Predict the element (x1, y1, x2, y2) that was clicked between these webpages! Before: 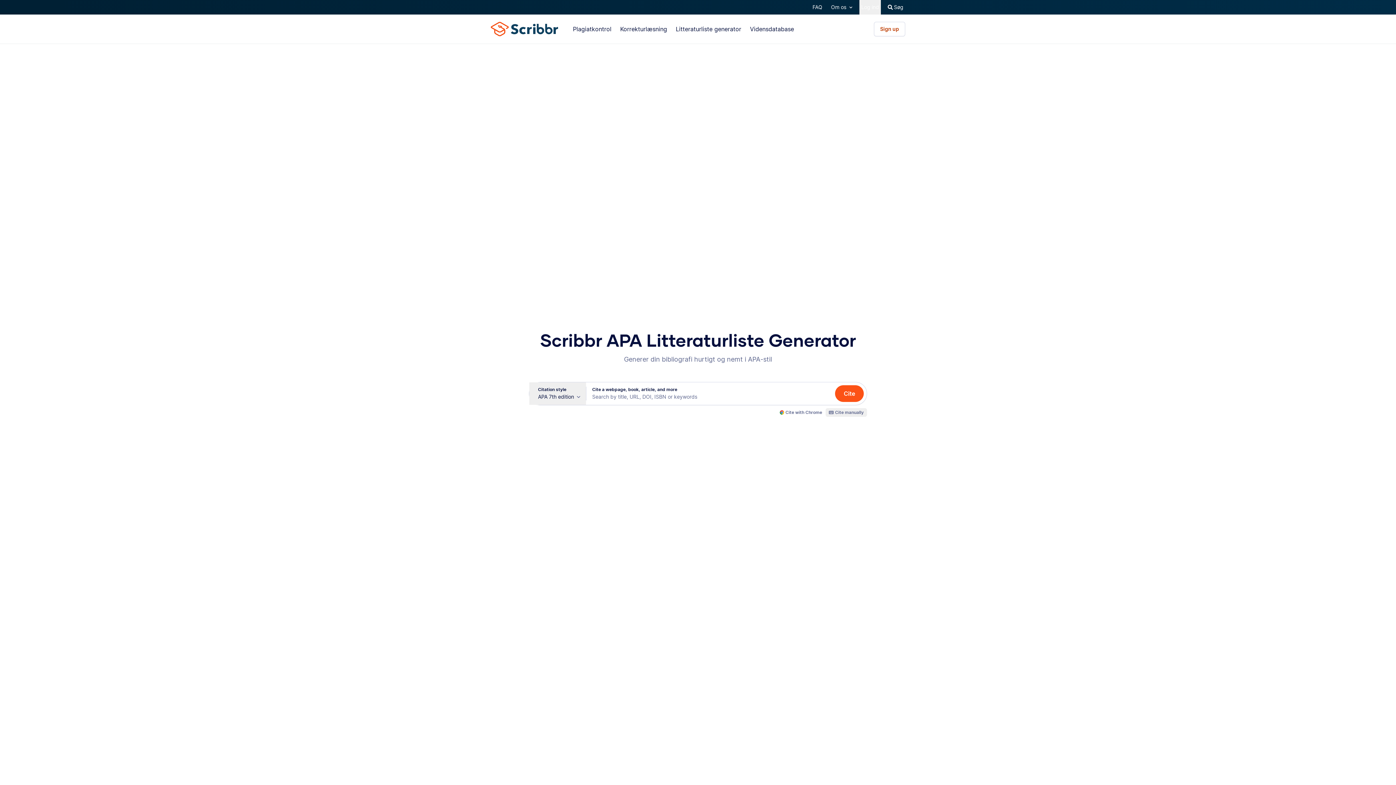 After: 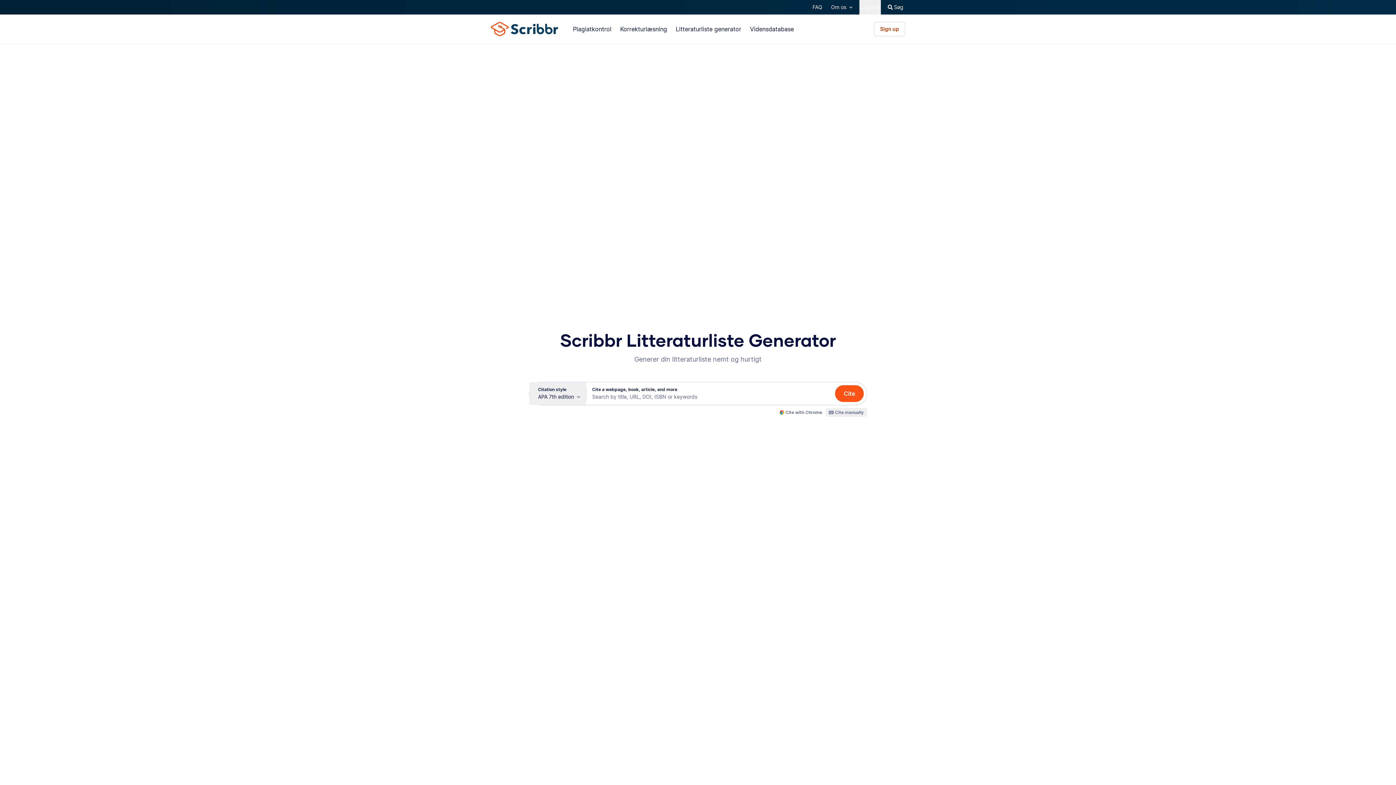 Action: bbox: (671, 14, 745, 43) label: Litteraturliste generator